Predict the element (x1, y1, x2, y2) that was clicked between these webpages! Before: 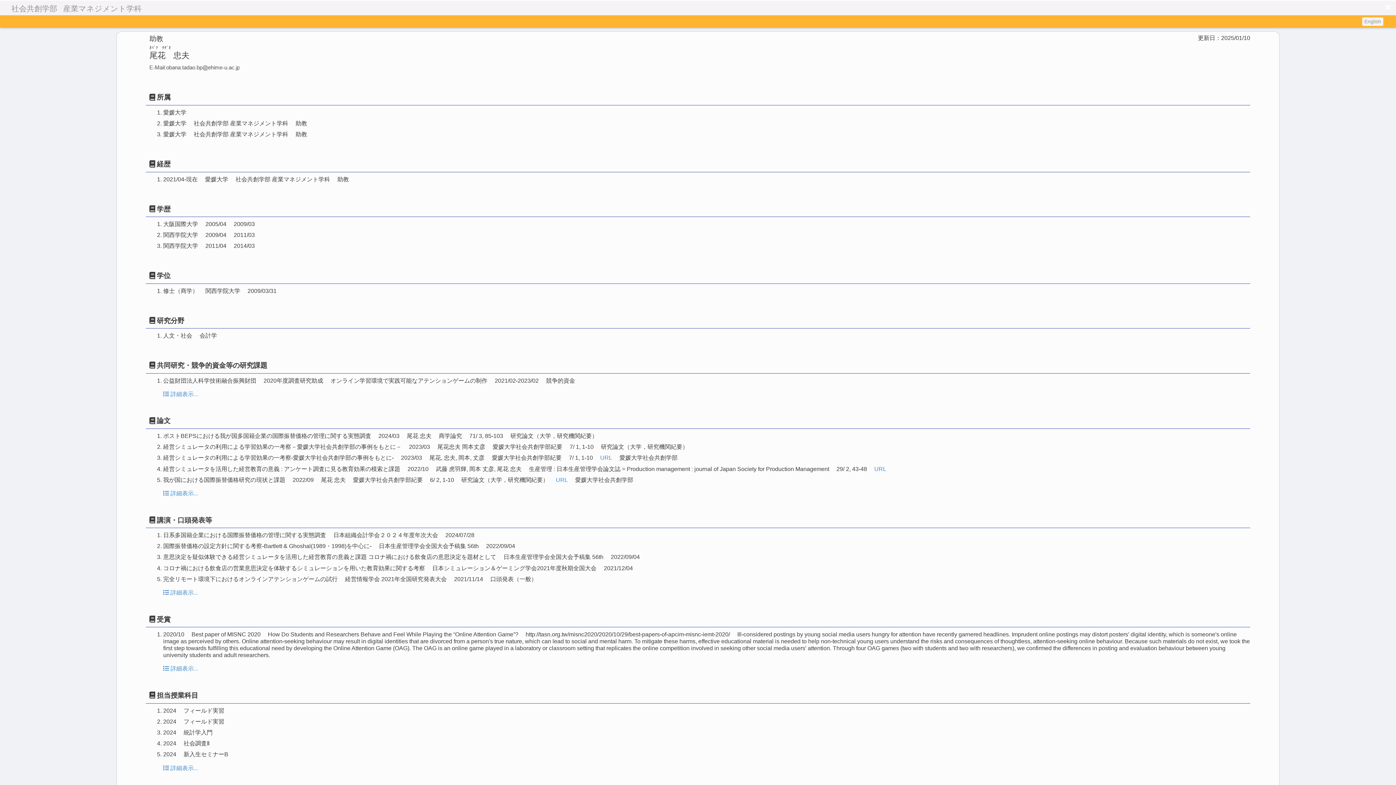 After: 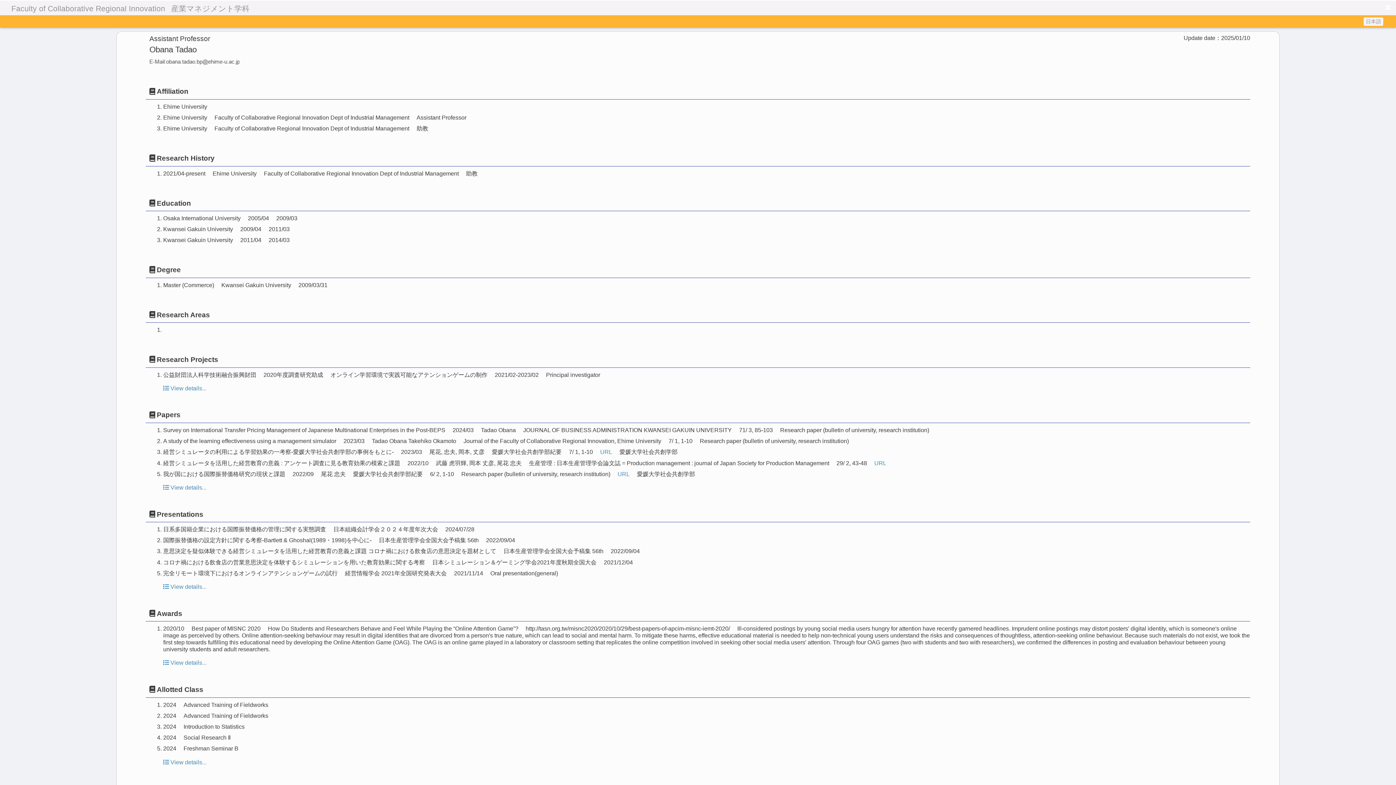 Action: bbox: (1362, 17, 1383, 25) label: English